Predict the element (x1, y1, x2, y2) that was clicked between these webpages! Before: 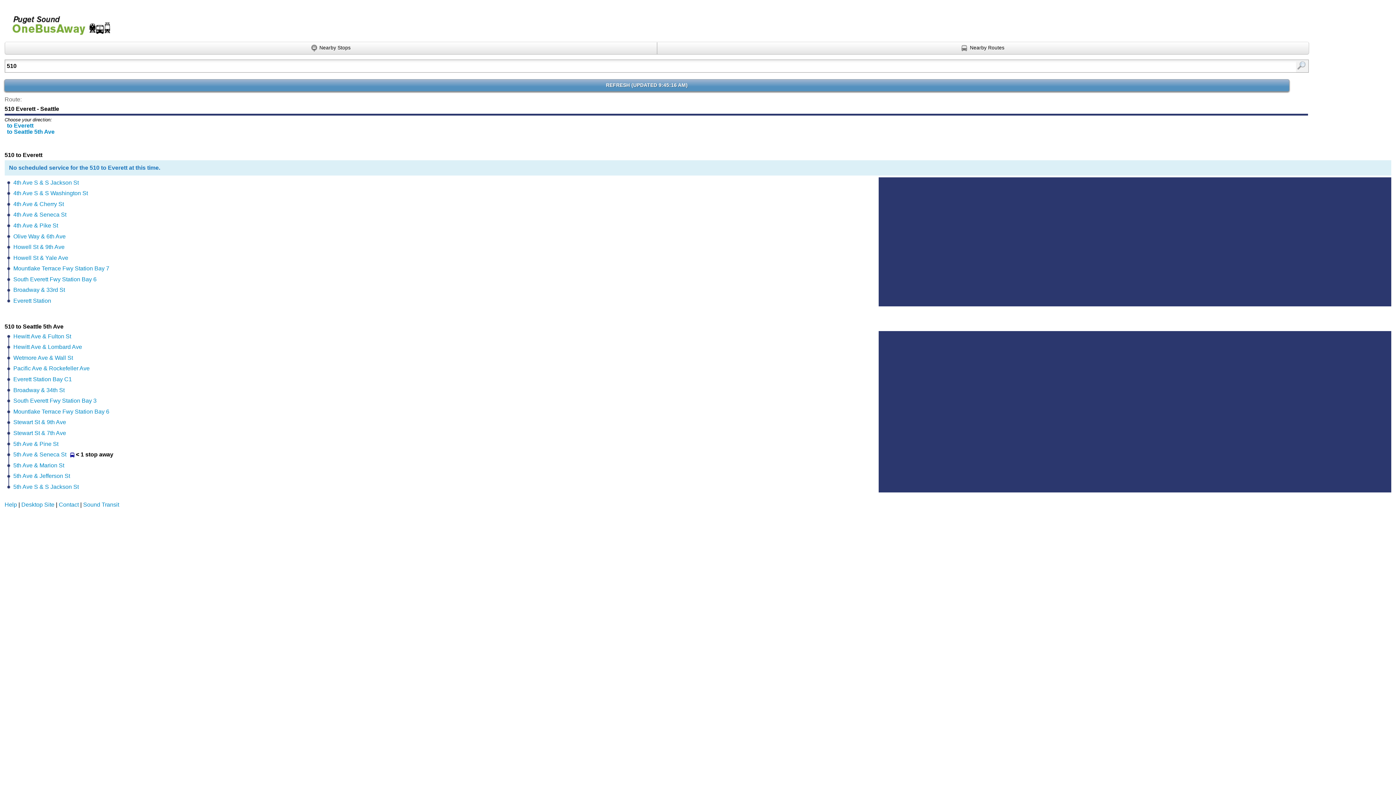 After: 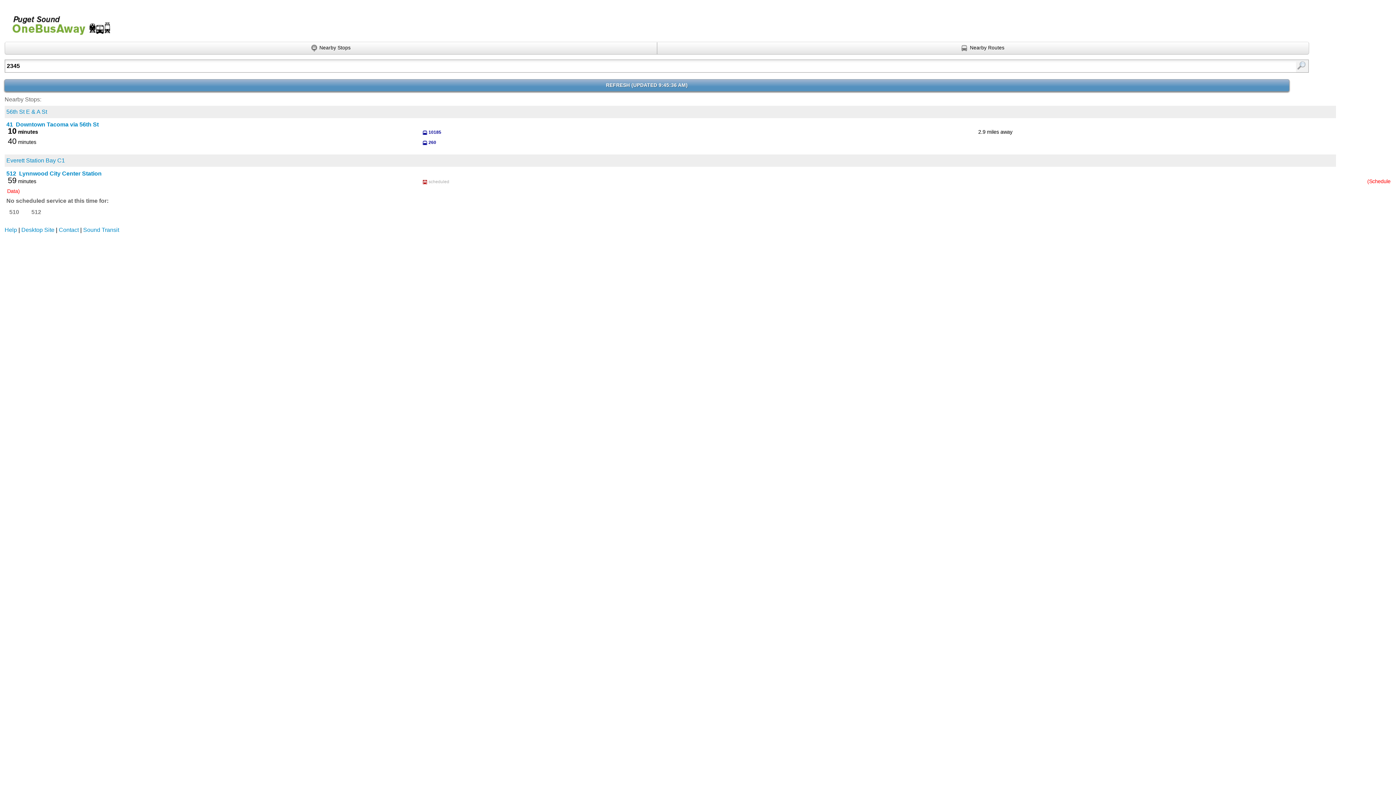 Action: bbox: (13, 376, 71, 382) label: Everett Station Bay C1